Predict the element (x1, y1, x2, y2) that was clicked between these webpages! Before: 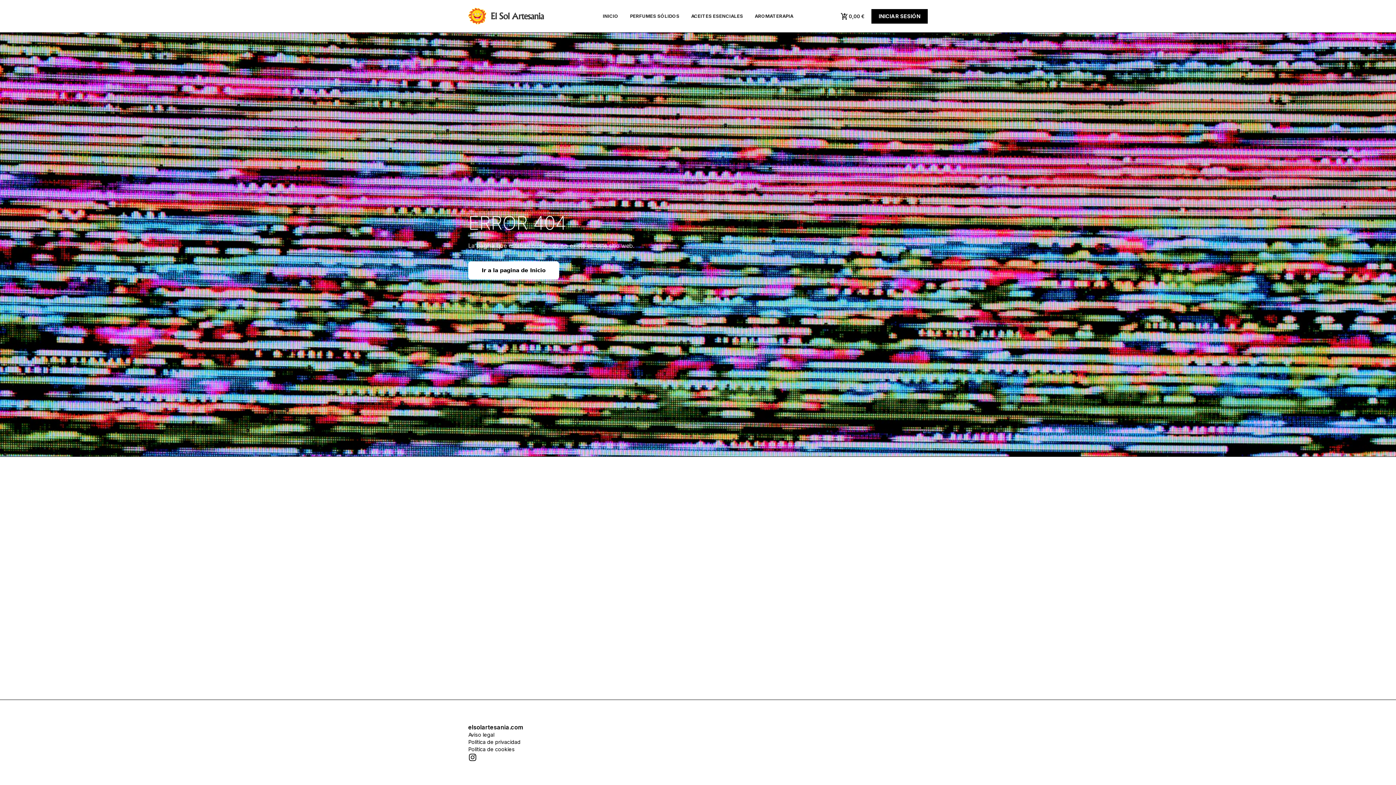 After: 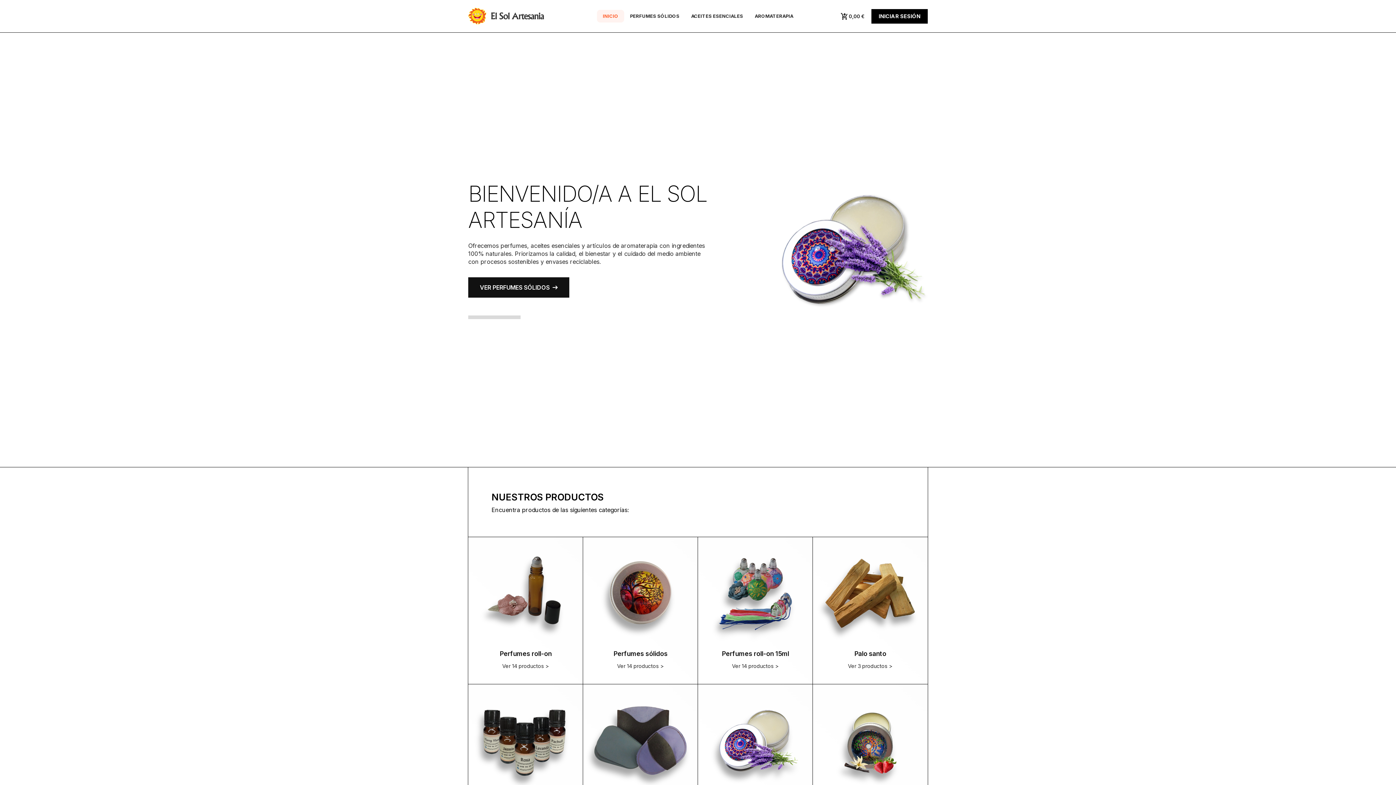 Action: bbox: (468, 261, 559, 279) label: Ir a la pagina de Inicio